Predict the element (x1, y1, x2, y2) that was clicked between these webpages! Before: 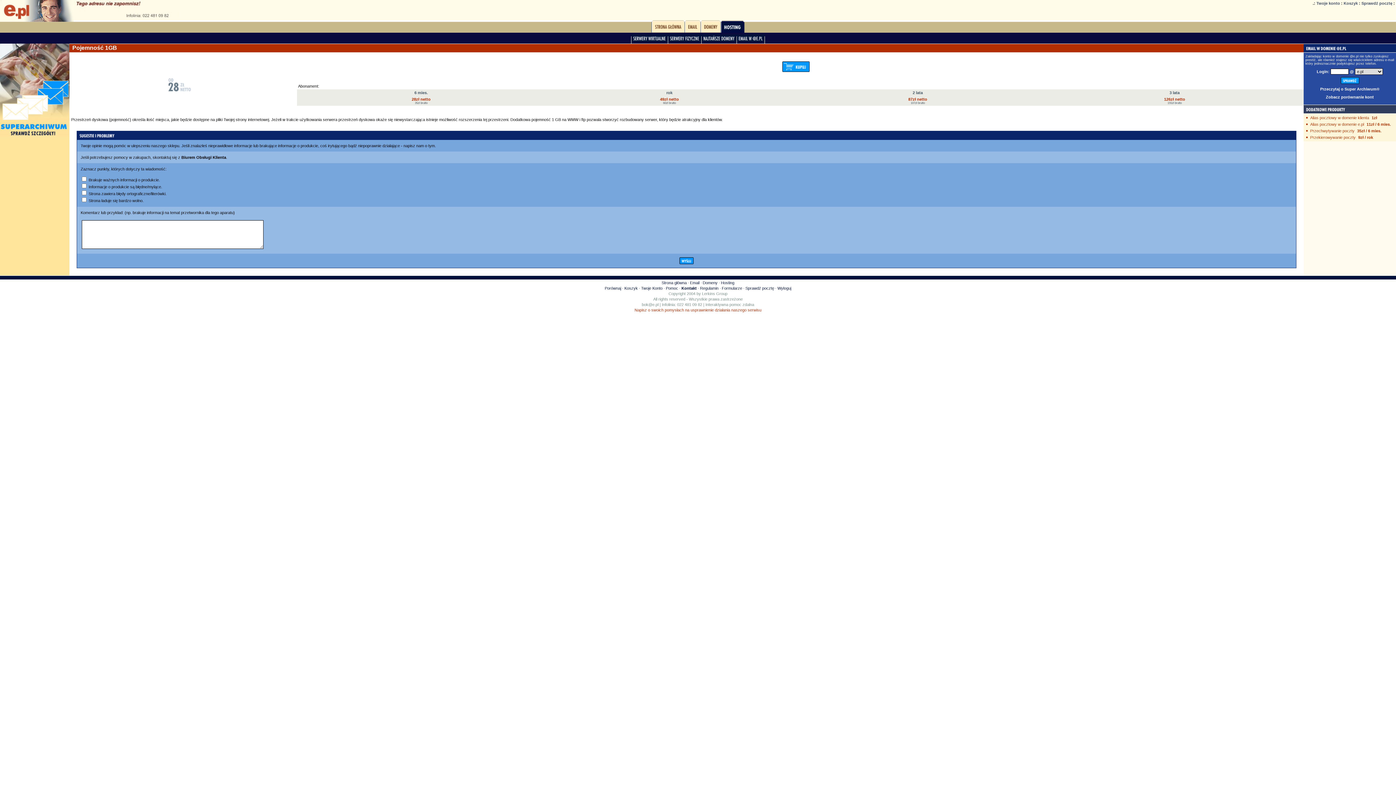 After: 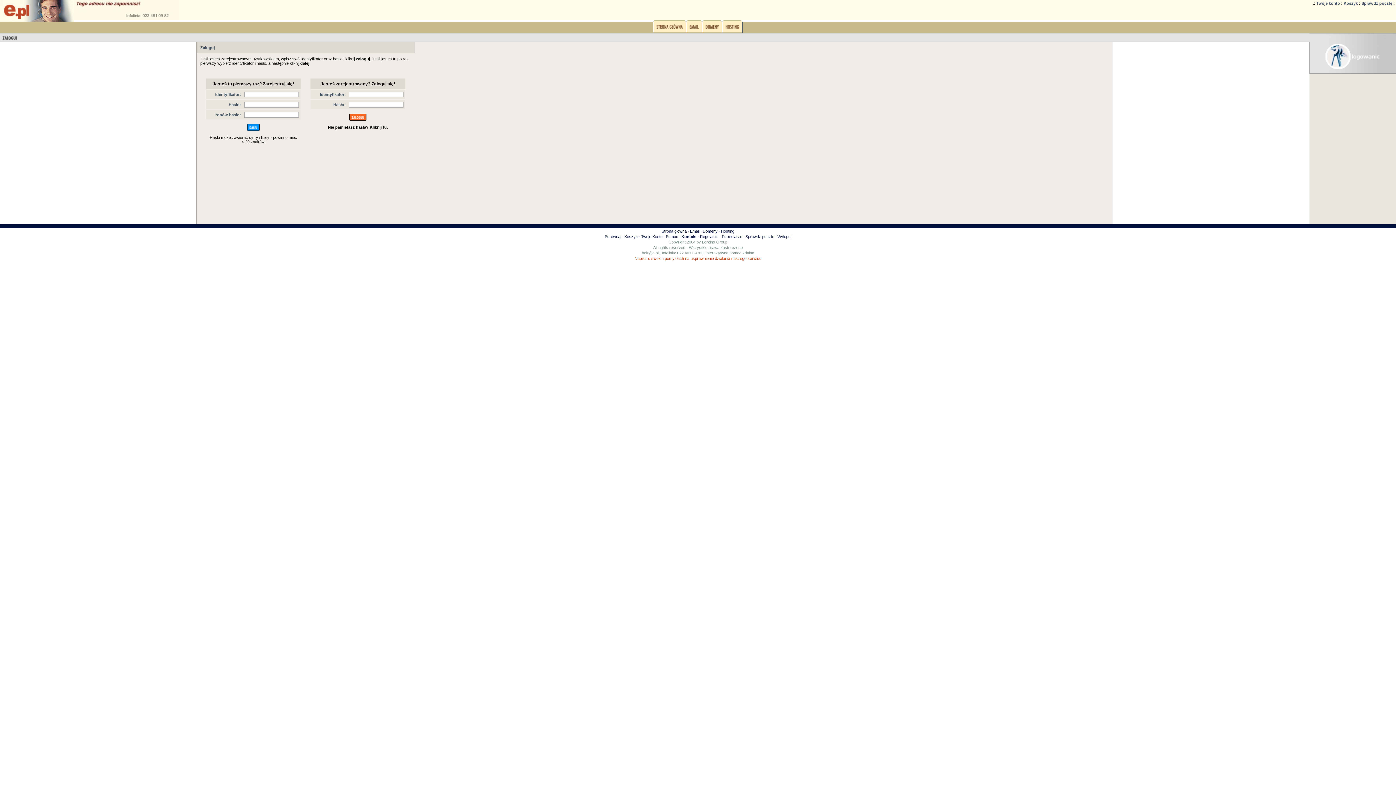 Action: bbox: (1316, 1, 1340, 5) label: Twoje konto